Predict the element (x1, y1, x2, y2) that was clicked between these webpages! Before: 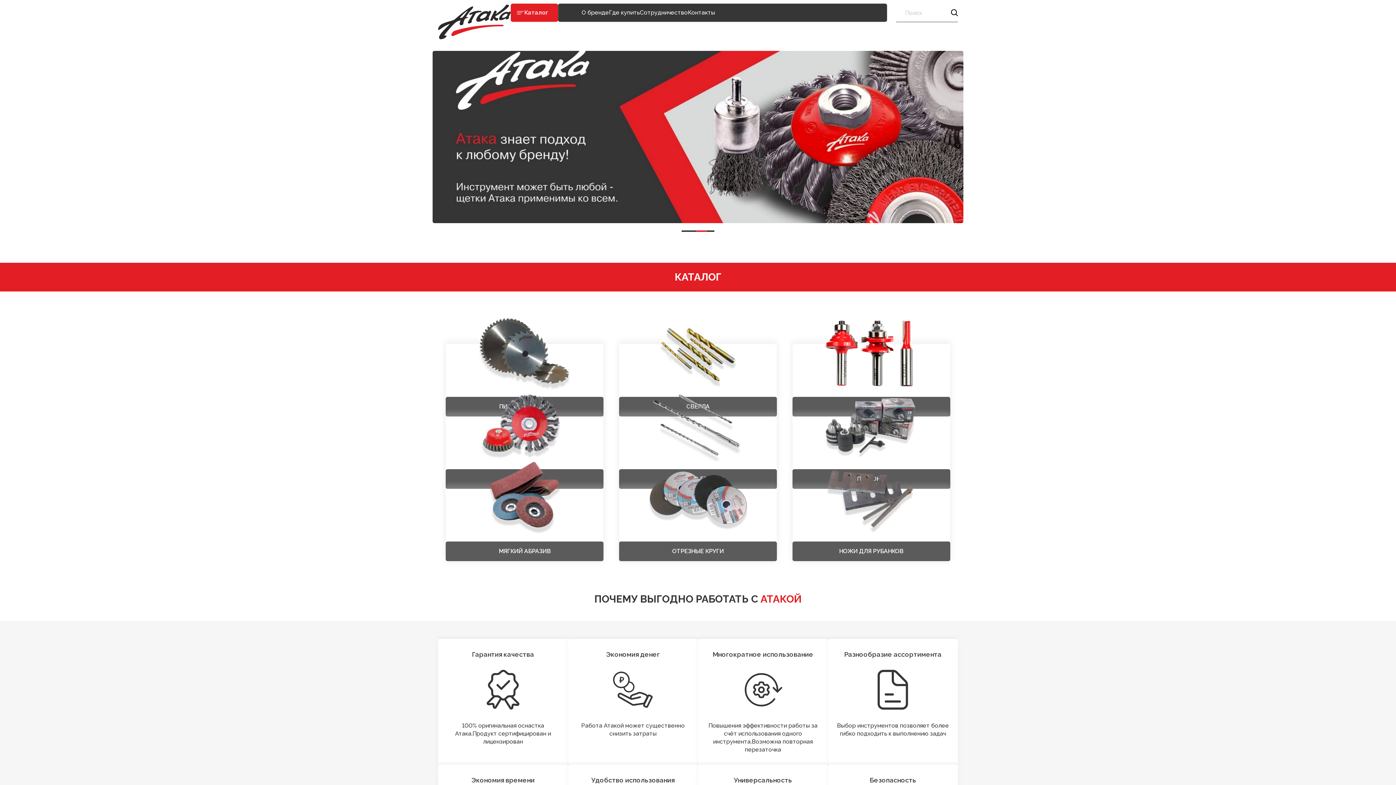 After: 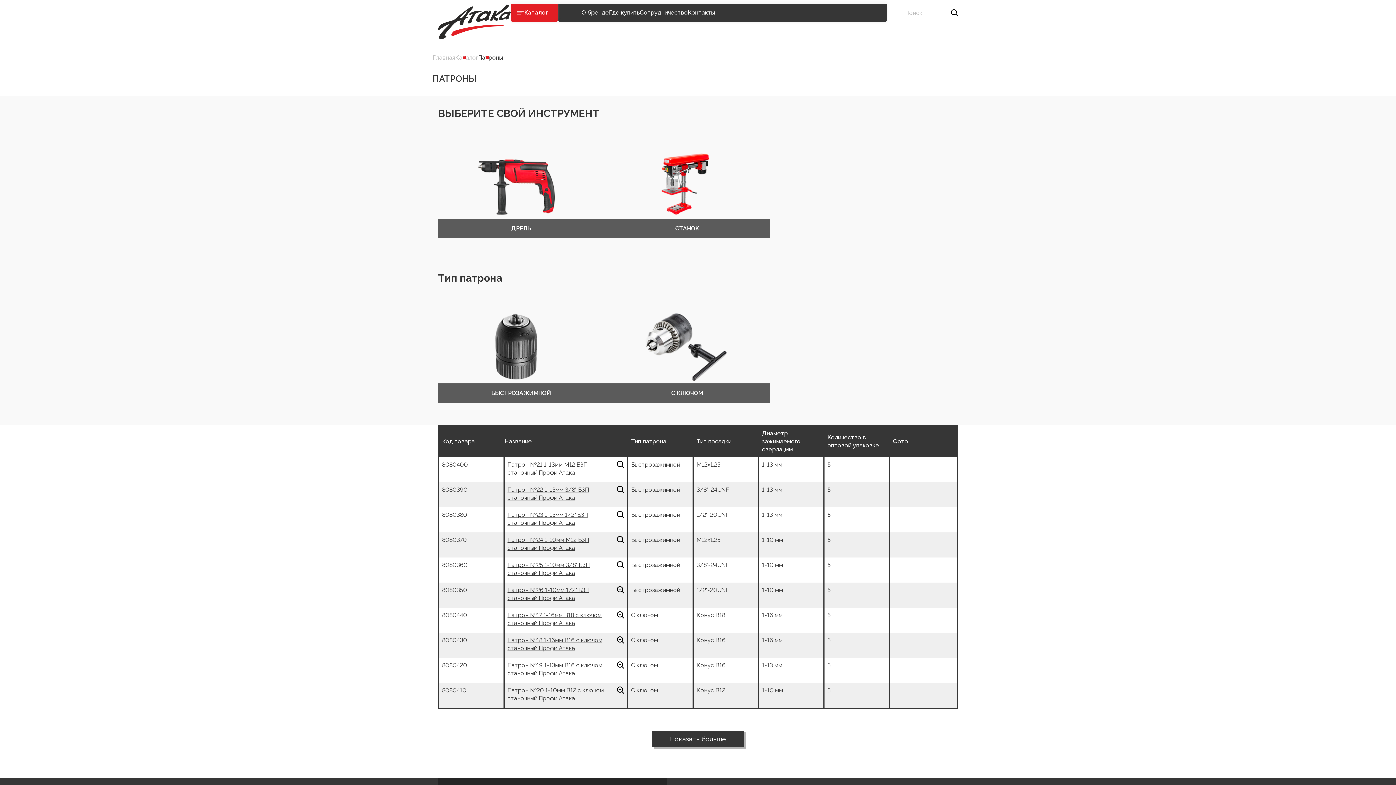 Action: label: ПАТРОНЫ bbox: (792, 416, 950, 489)